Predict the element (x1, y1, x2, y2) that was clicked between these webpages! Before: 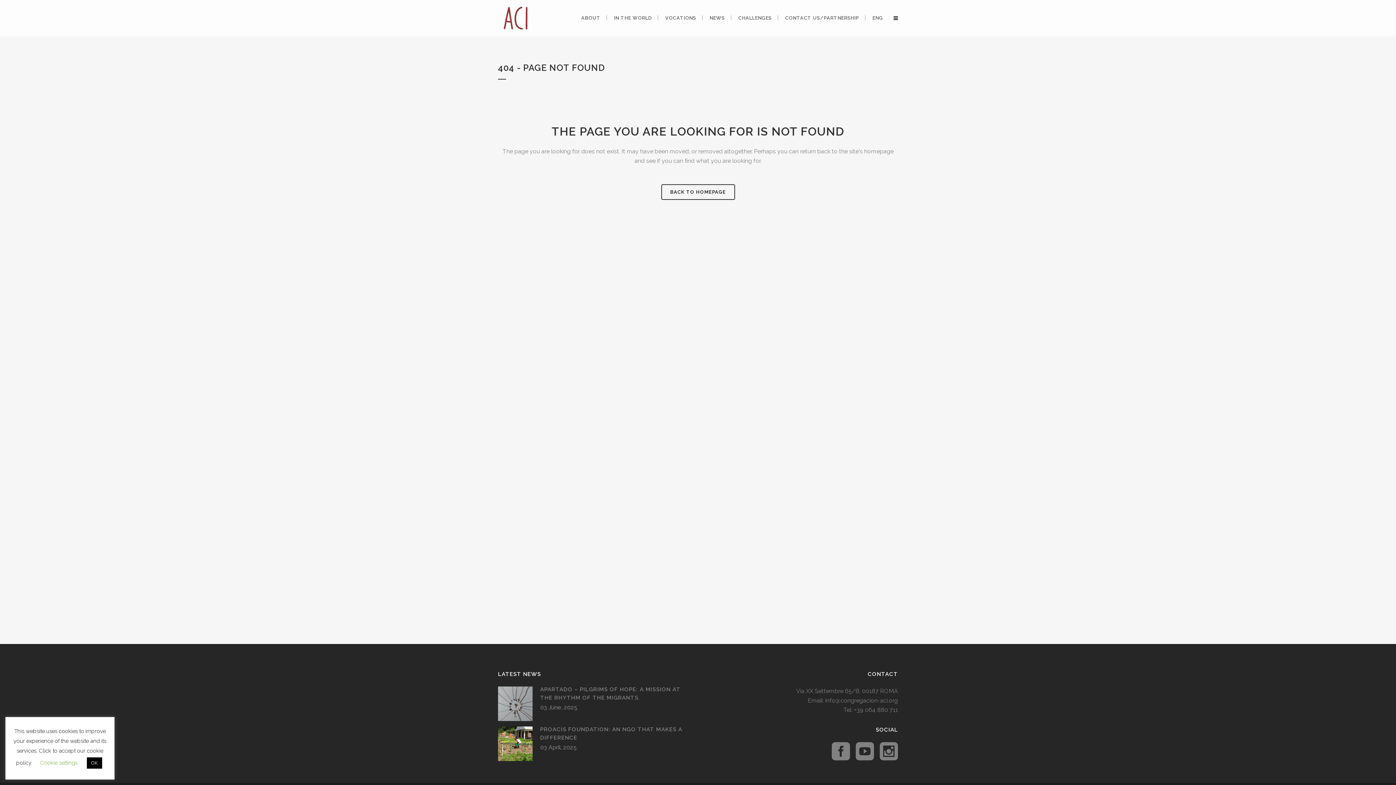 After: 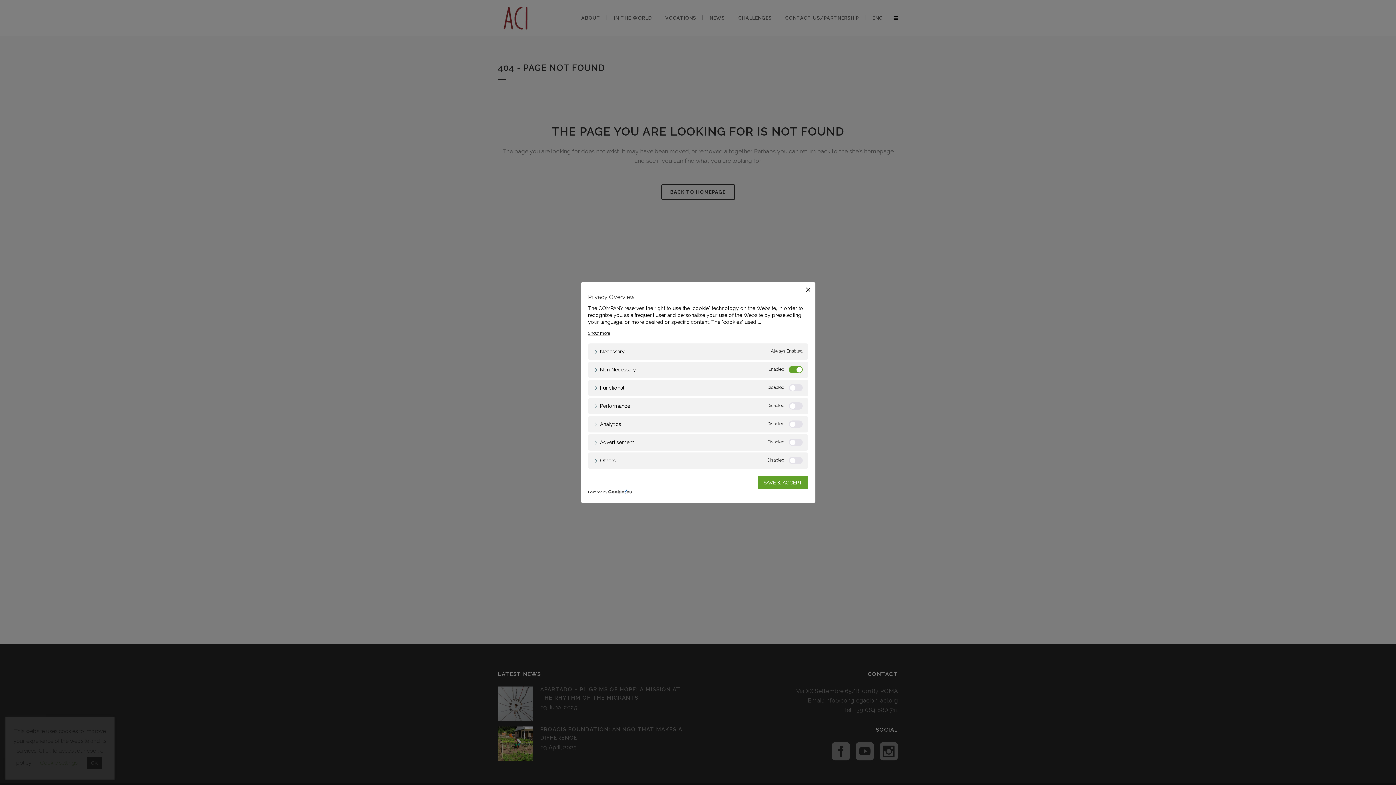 Action: label: Cookie settings bbox: (40, 760, 77, 766)